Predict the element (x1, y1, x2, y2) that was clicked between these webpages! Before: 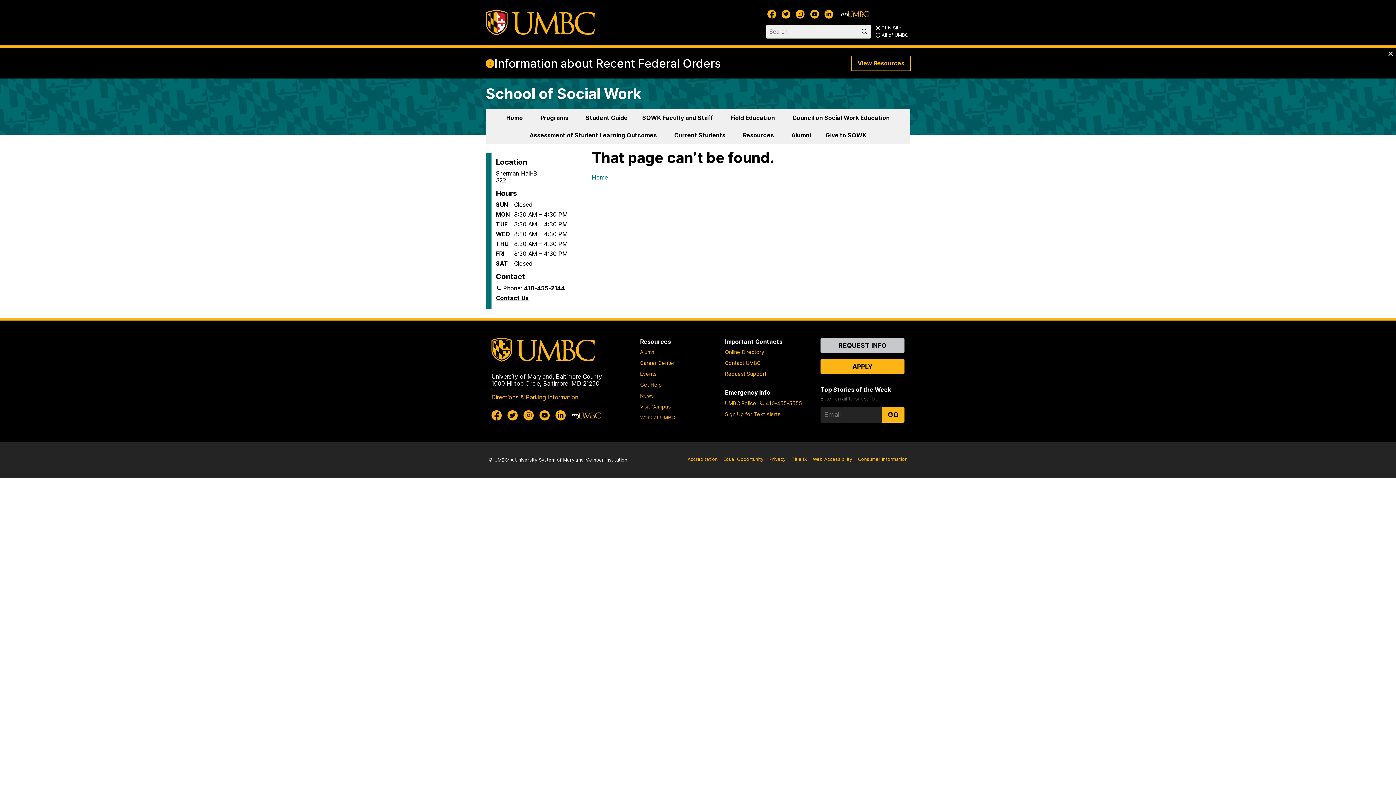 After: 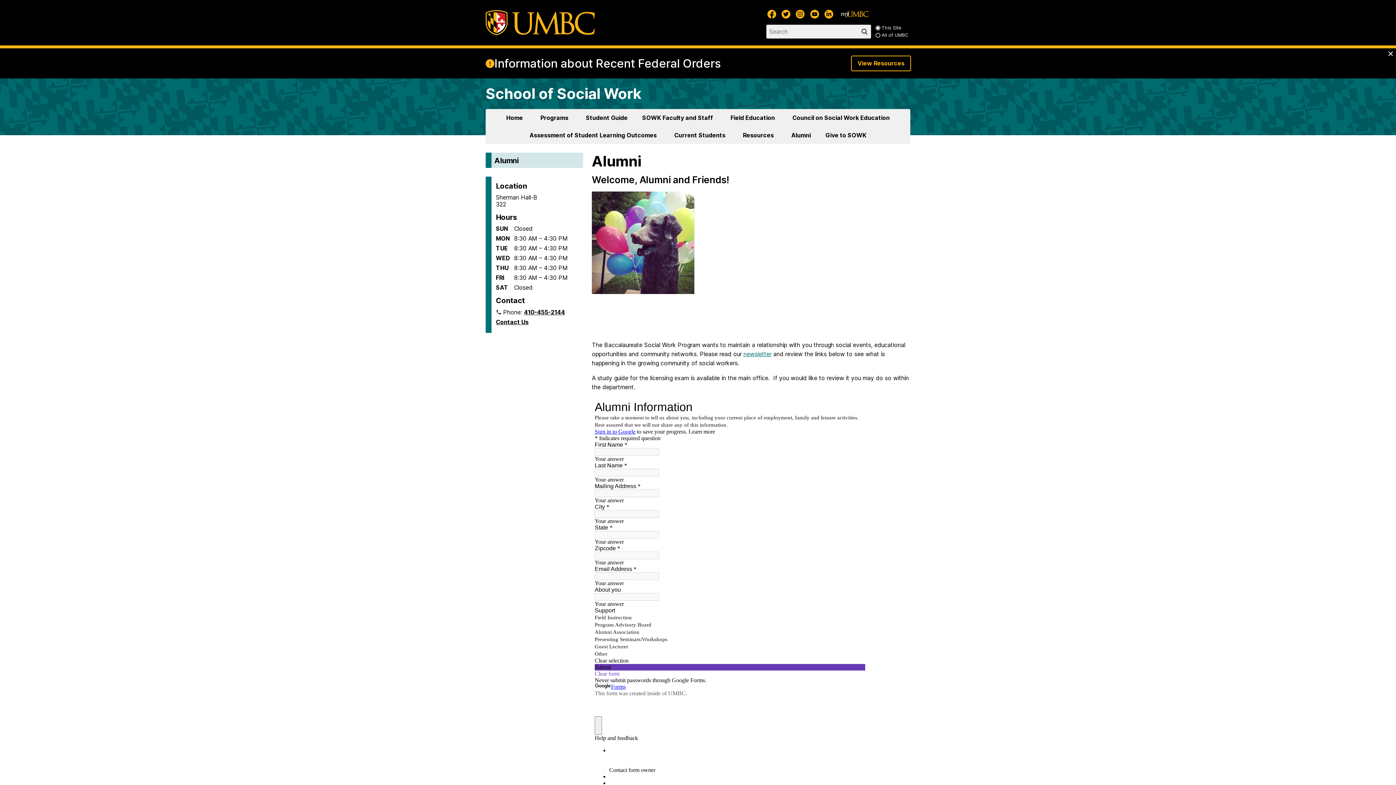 Action: label: Alumni bbox: (784, 126, 818, 144)